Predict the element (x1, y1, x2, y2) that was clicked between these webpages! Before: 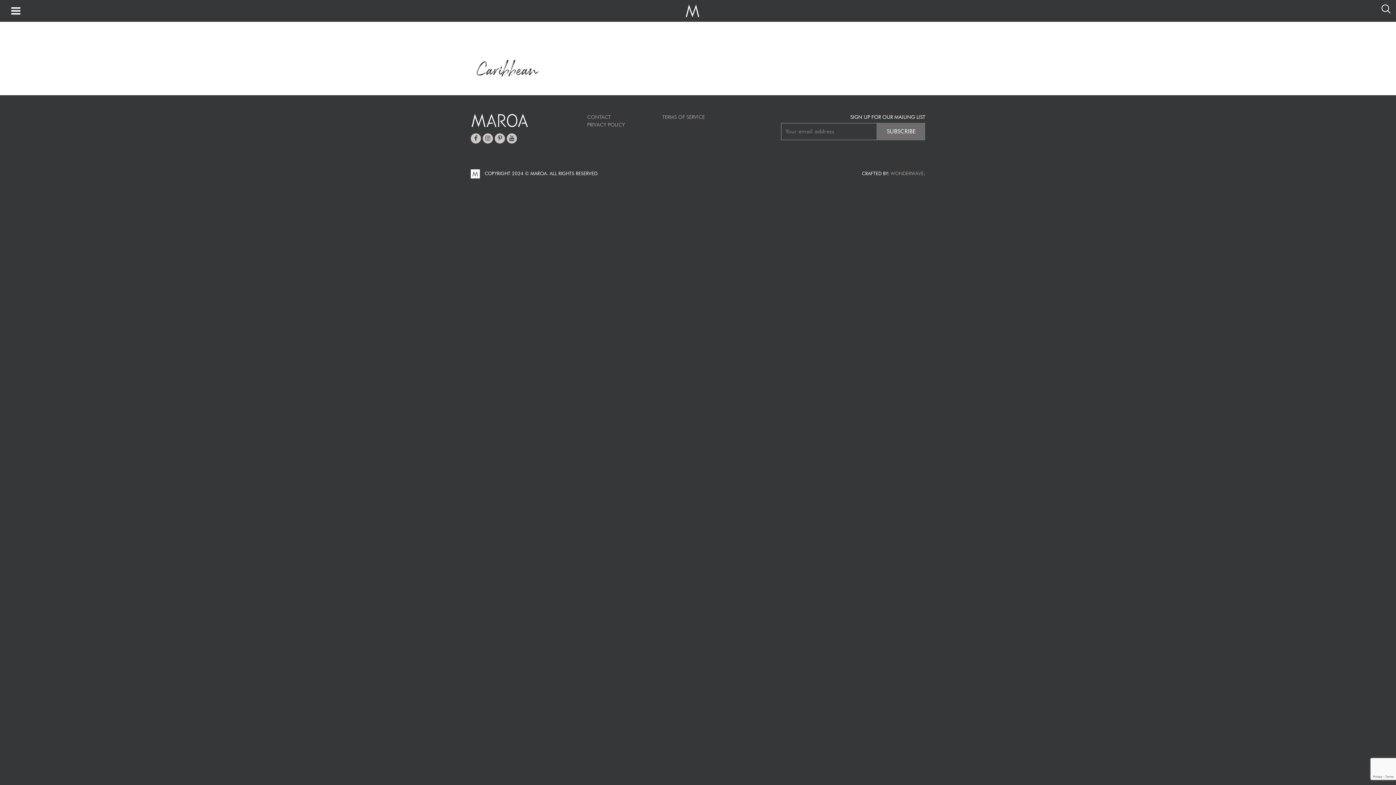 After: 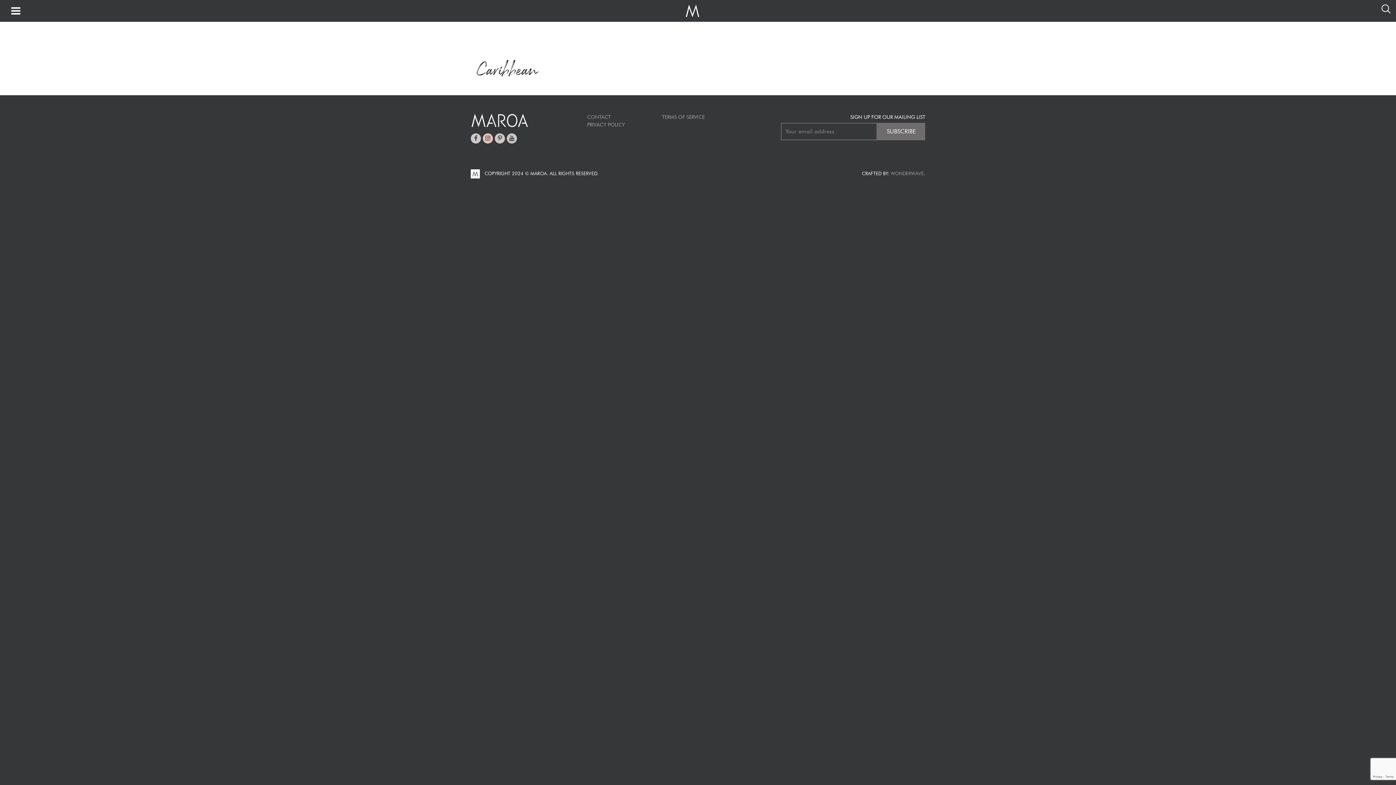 Action: bbox: (482, 133, 493, 143)